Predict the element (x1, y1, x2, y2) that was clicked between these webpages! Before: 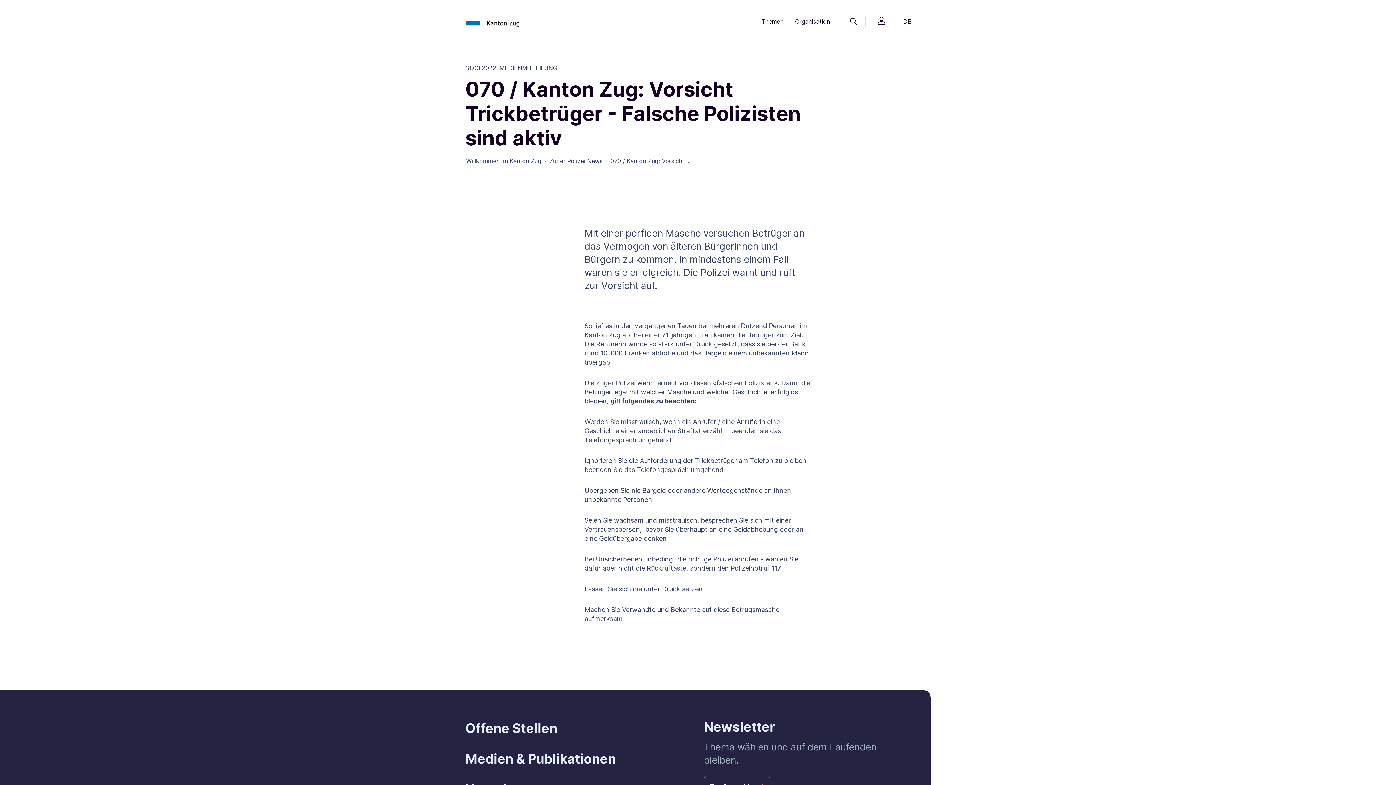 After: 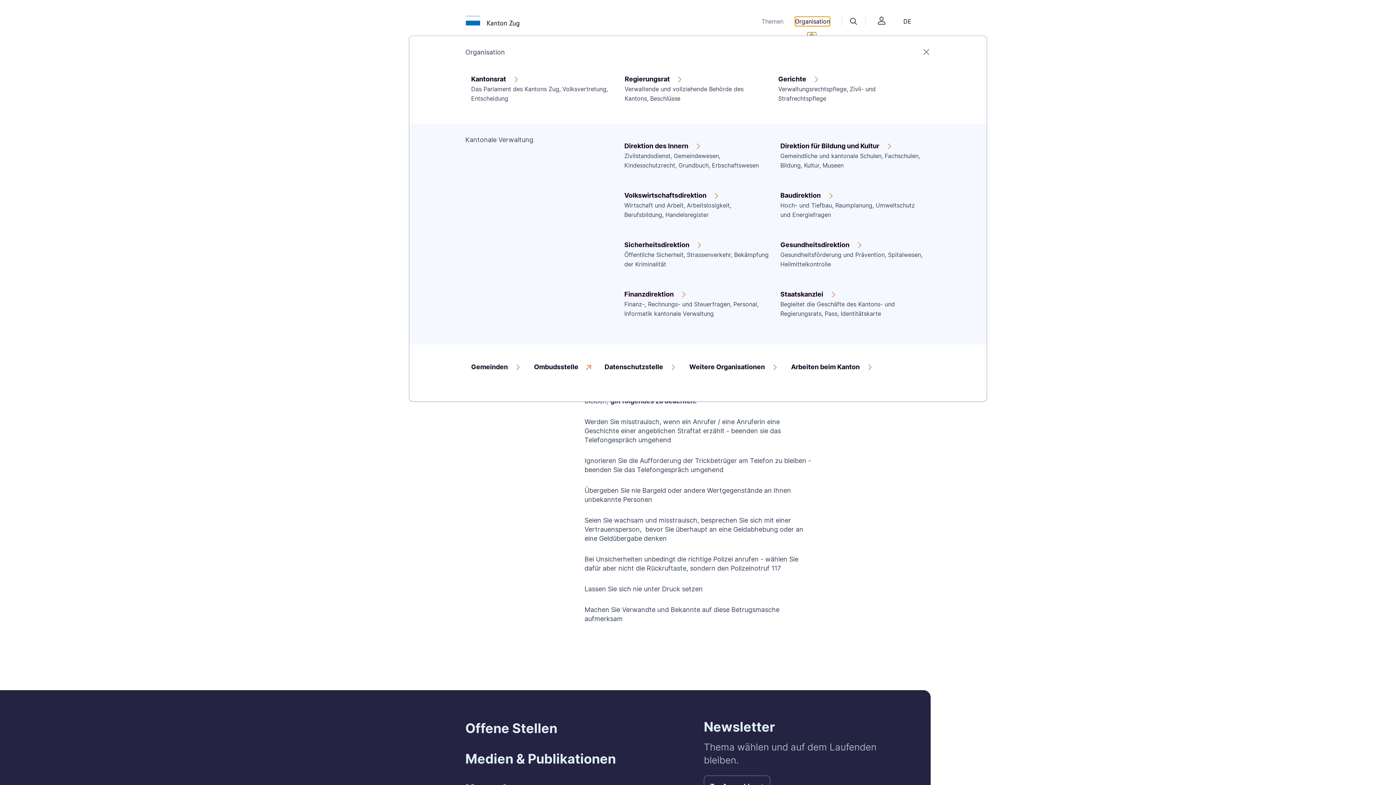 Action: label: Organisation bbox: (795, 16, 830, 26)